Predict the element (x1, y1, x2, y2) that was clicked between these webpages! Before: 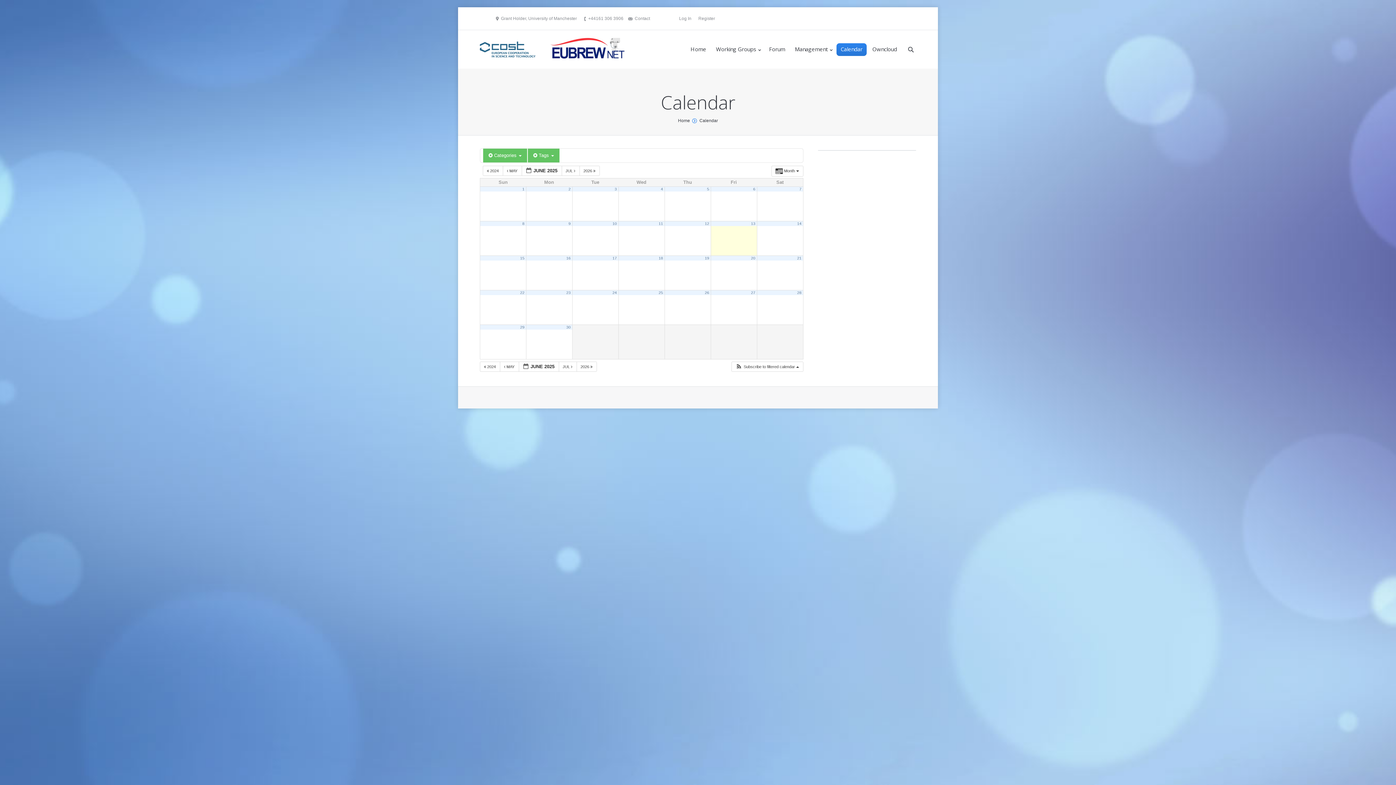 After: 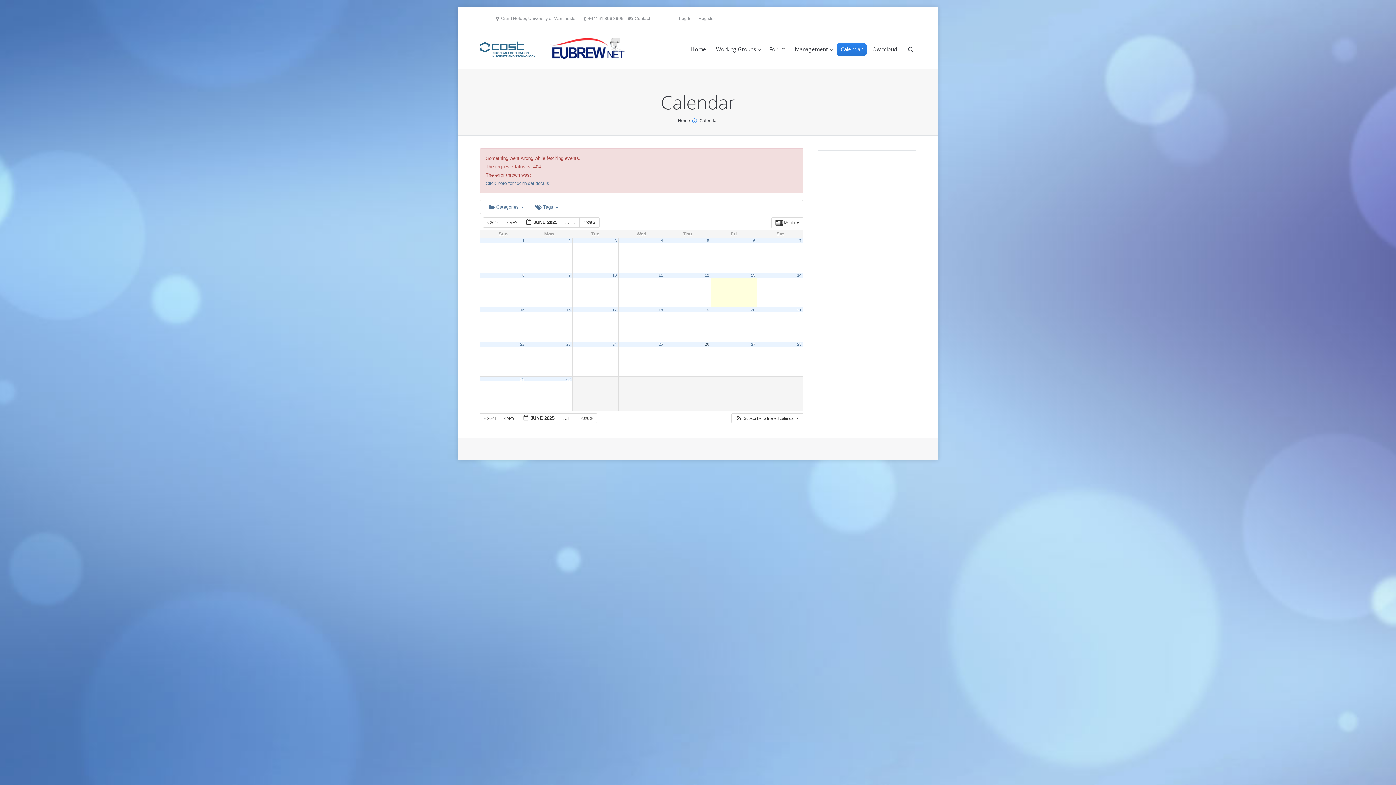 Action: bbox: (704, 290, 709, 294) label: 26